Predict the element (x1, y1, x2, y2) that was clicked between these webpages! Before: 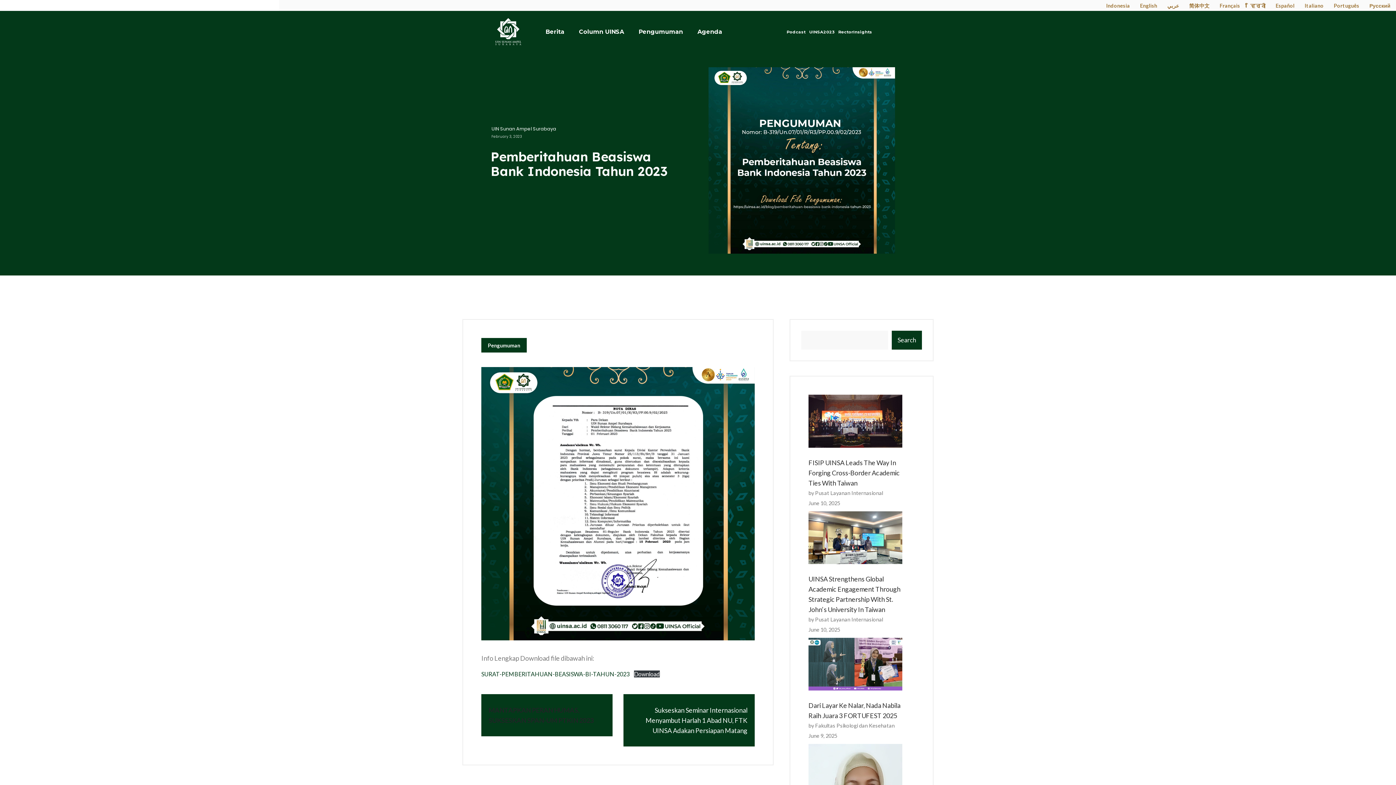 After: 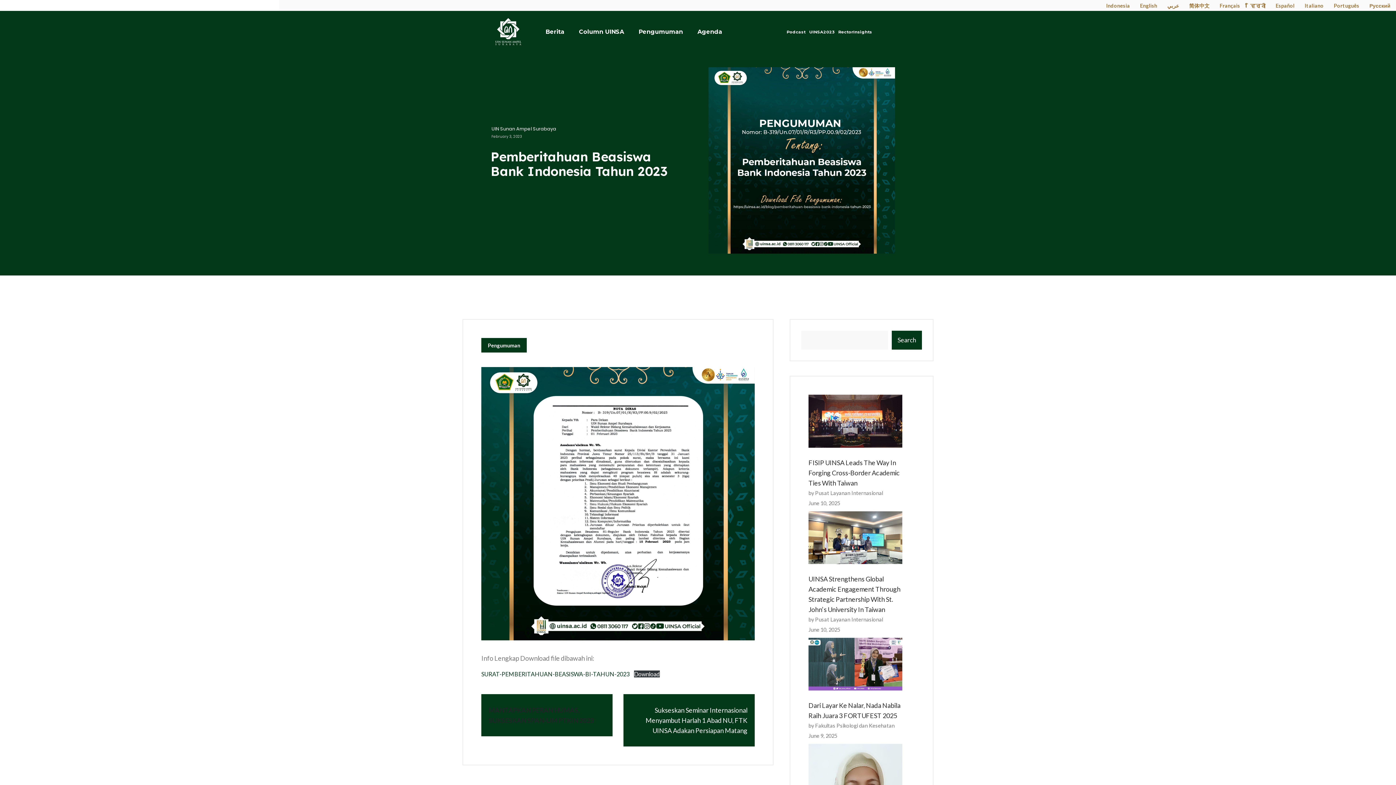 Action: label: Français bbox: (1216, -1, 1244, 12)